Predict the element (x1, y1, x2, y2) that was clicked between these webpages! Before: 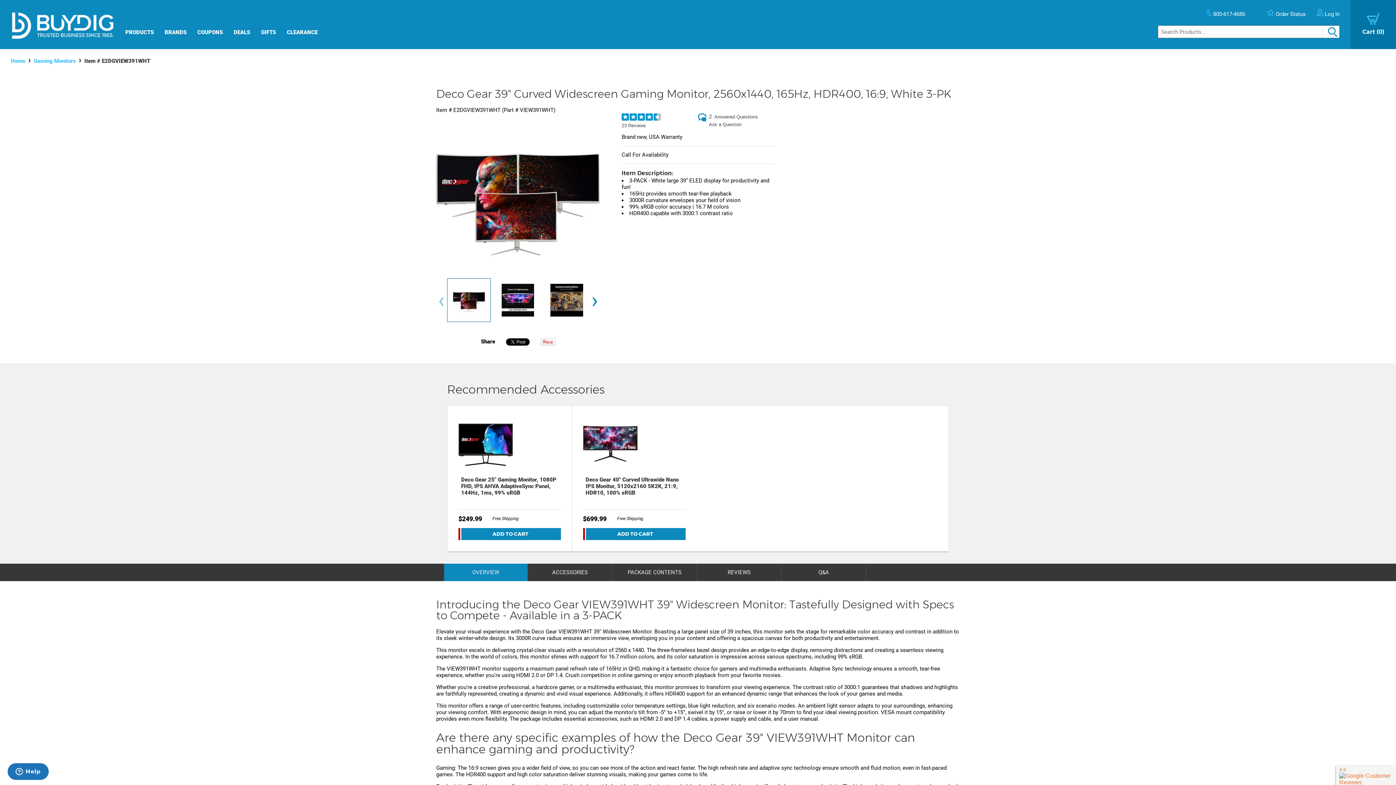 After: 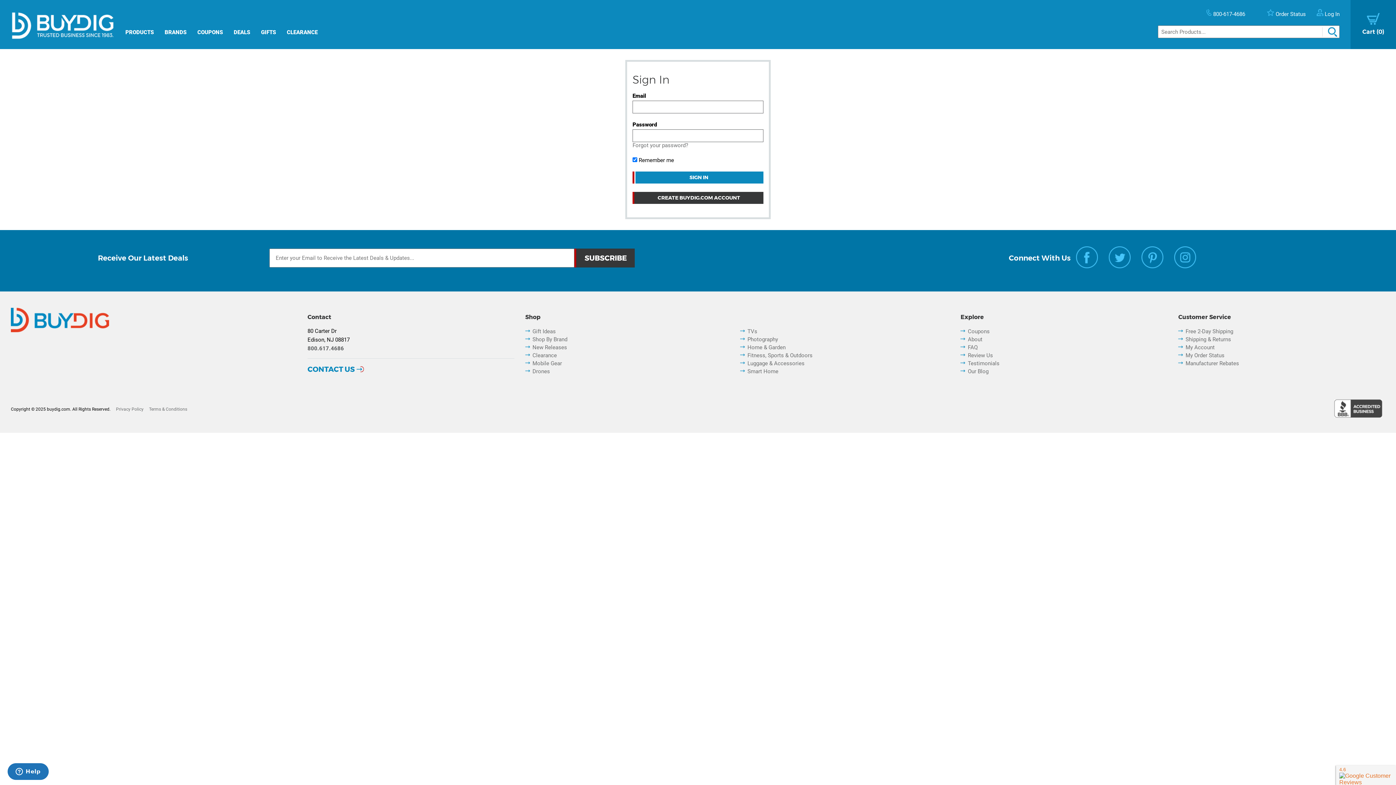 Action: label:  Log In bbox: (1317, 10, 1340, 17)